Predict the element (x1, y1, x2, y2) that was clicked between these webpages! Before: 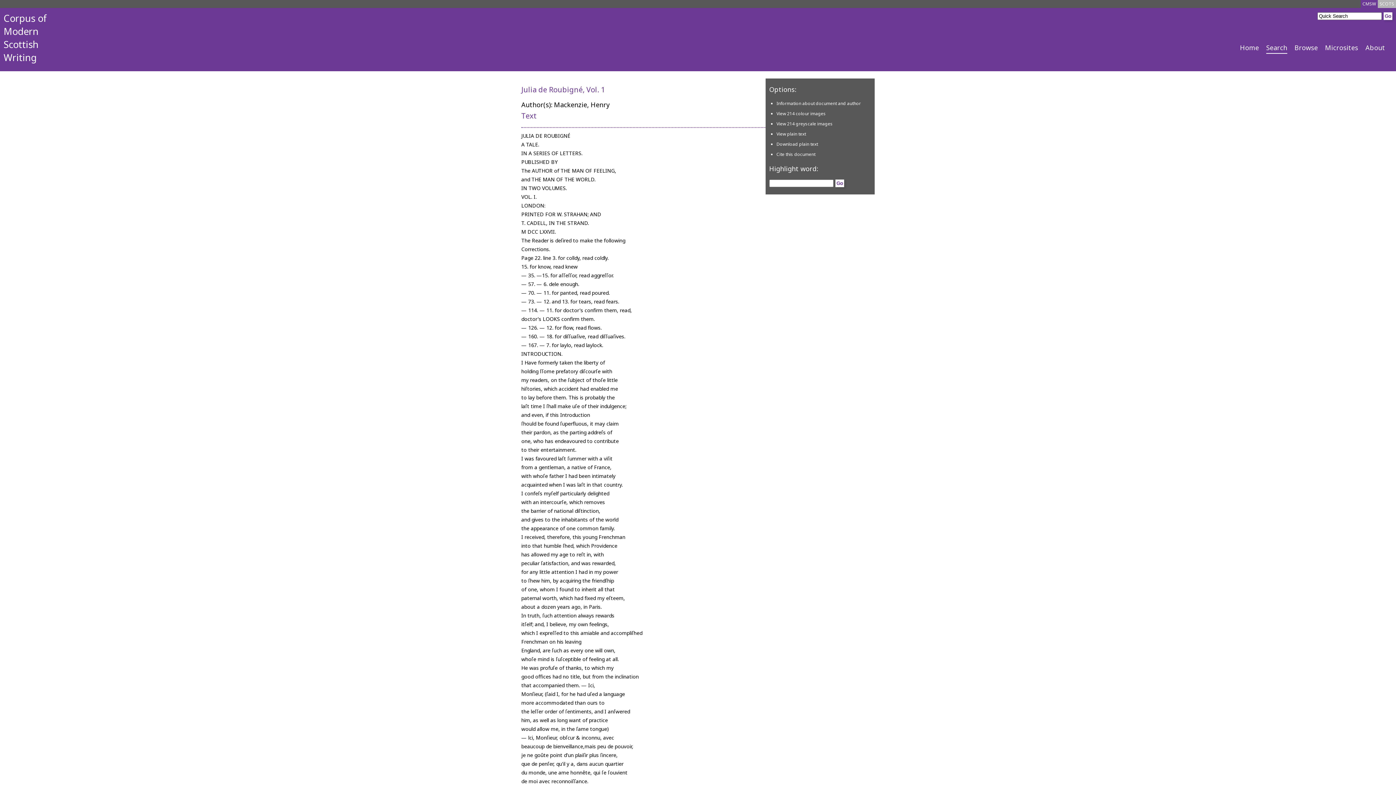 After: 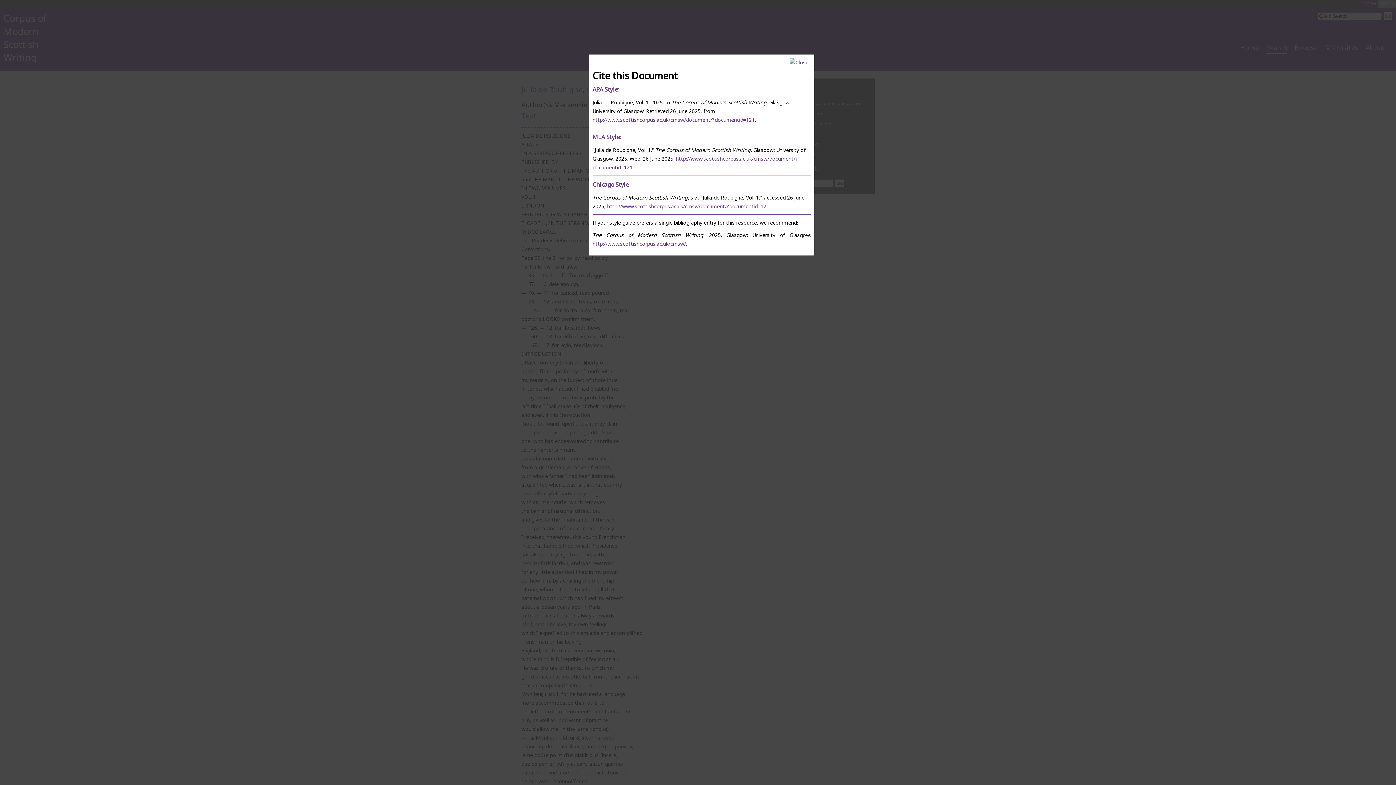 Action: bbox: (776, 151, 815, 157) label: Cite this document